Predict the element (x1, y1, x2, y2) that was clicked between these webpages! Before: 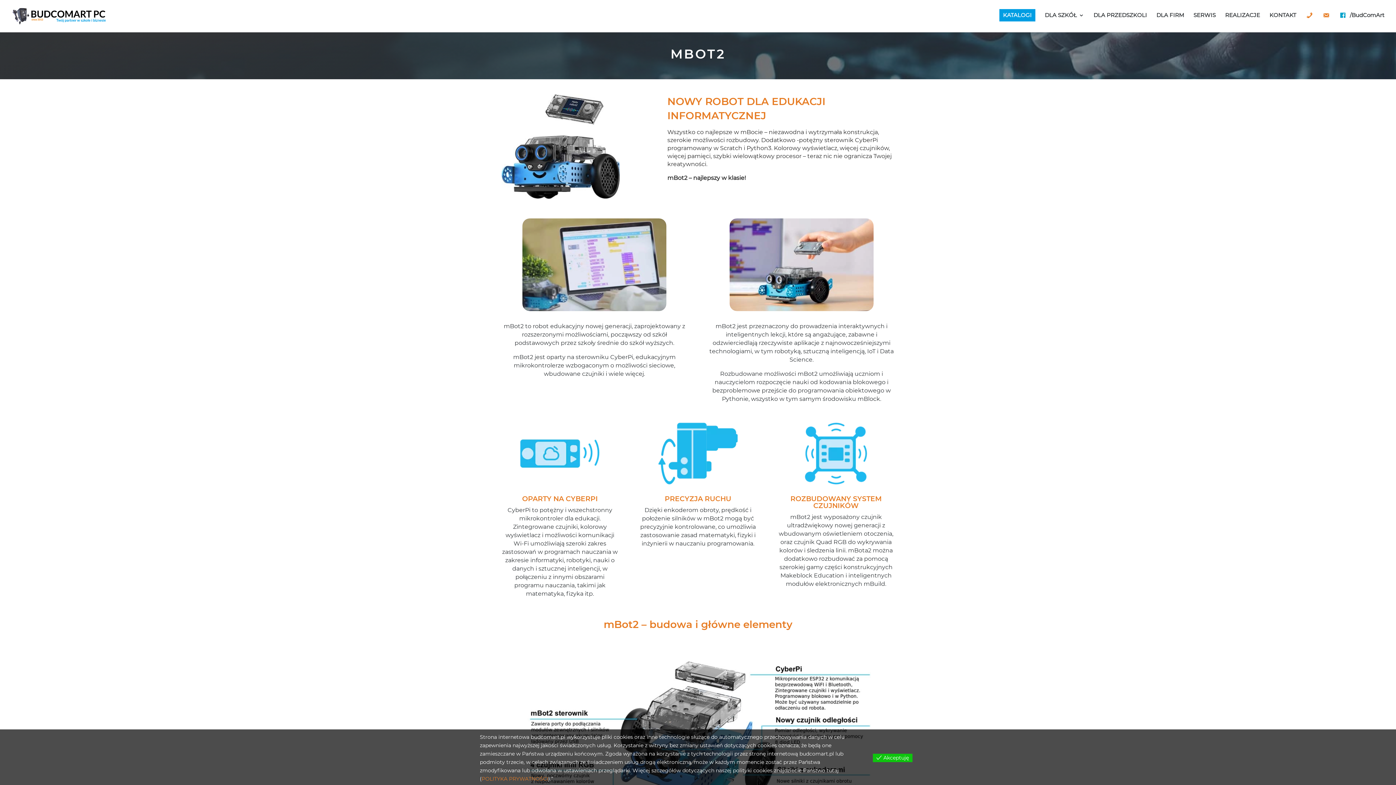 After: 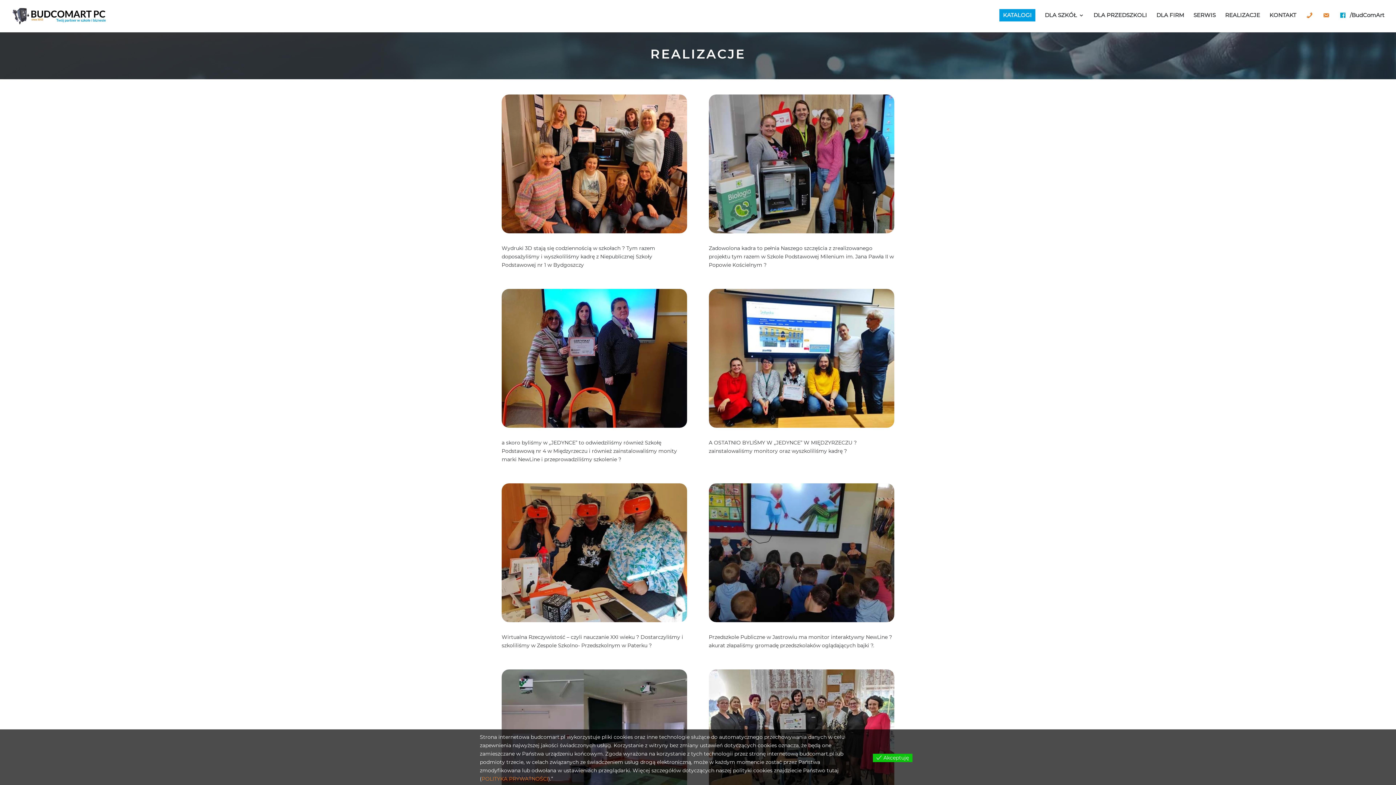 Action: bbox: (1225, 12, 1260, 26) label: REALIZACJE